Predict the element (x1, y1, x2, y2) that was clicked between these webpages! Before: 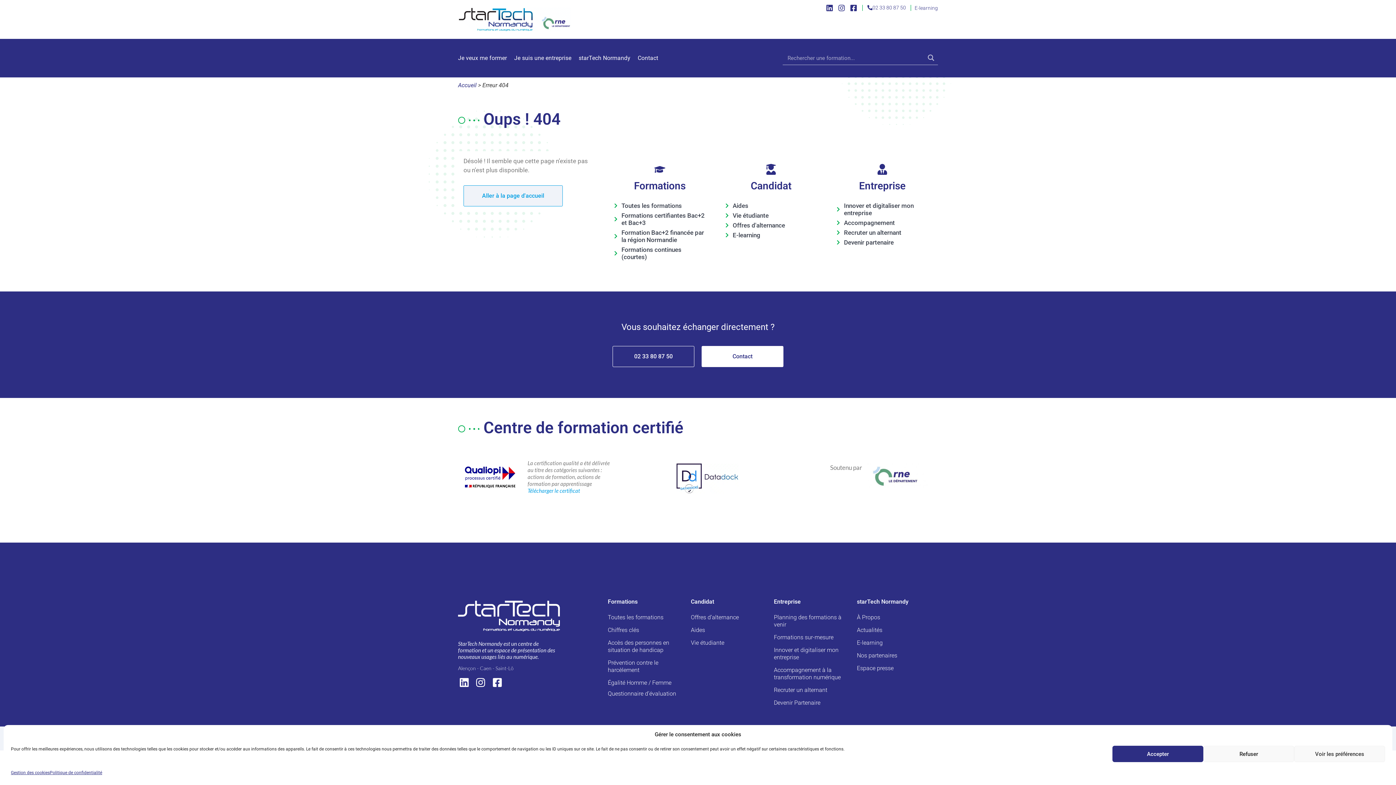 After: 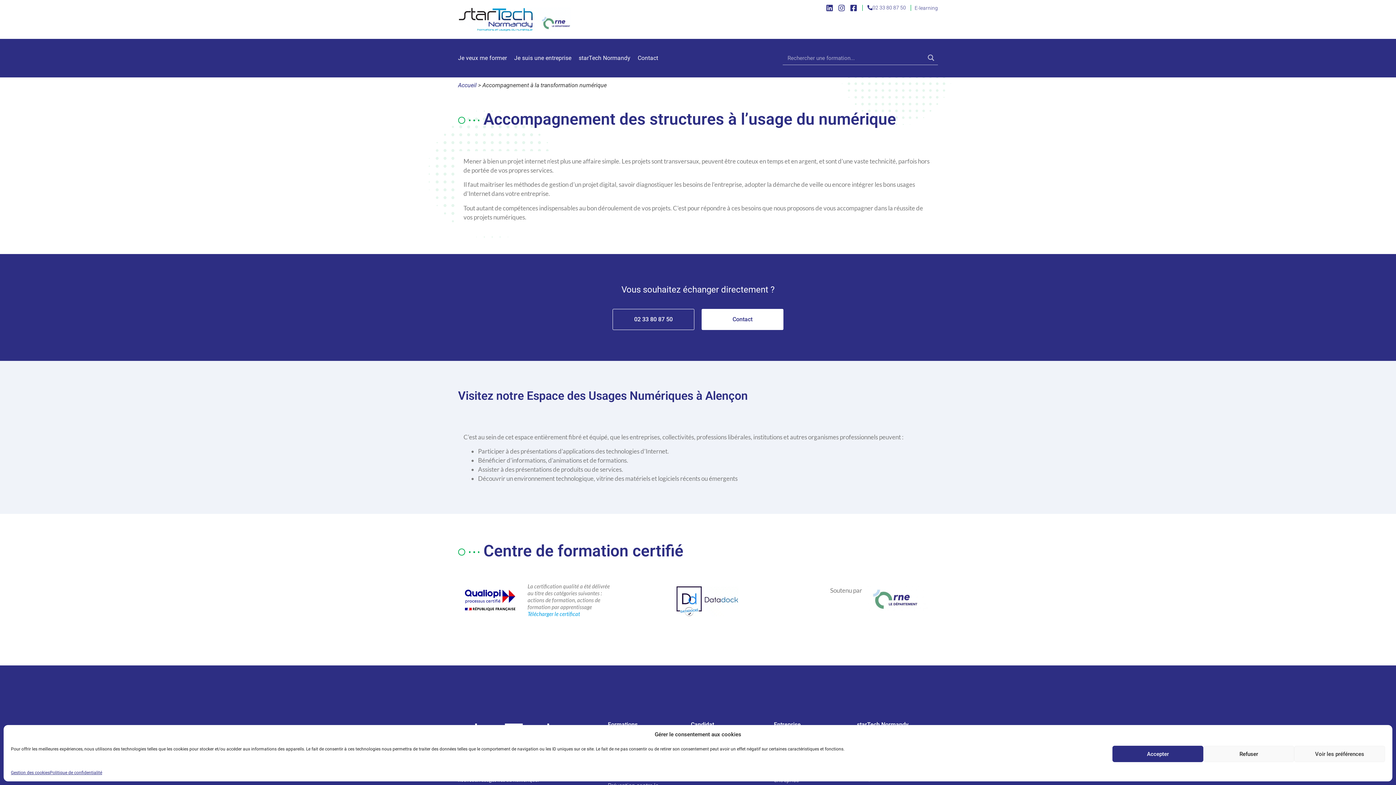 Action: label: Accompagnement bbox: (836, 219, 929, 226)